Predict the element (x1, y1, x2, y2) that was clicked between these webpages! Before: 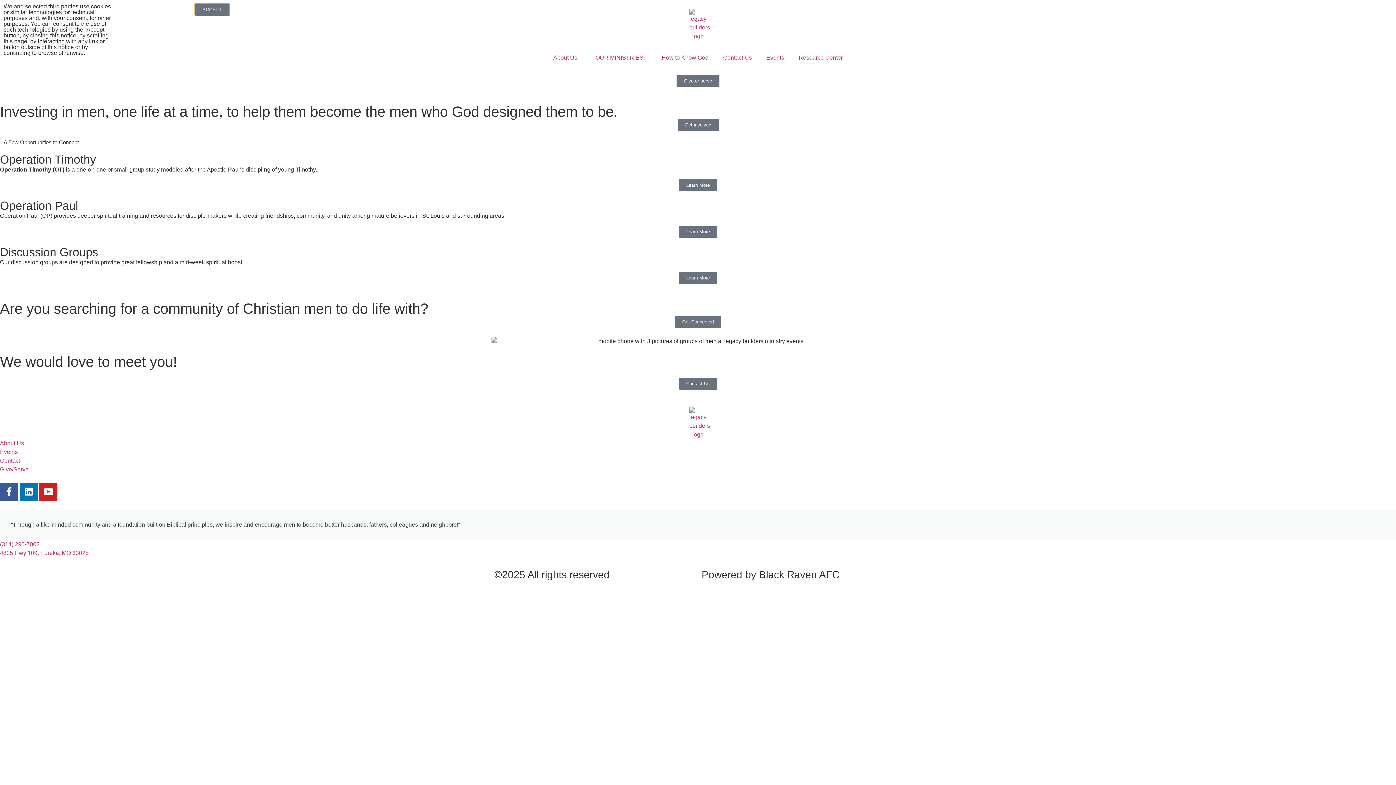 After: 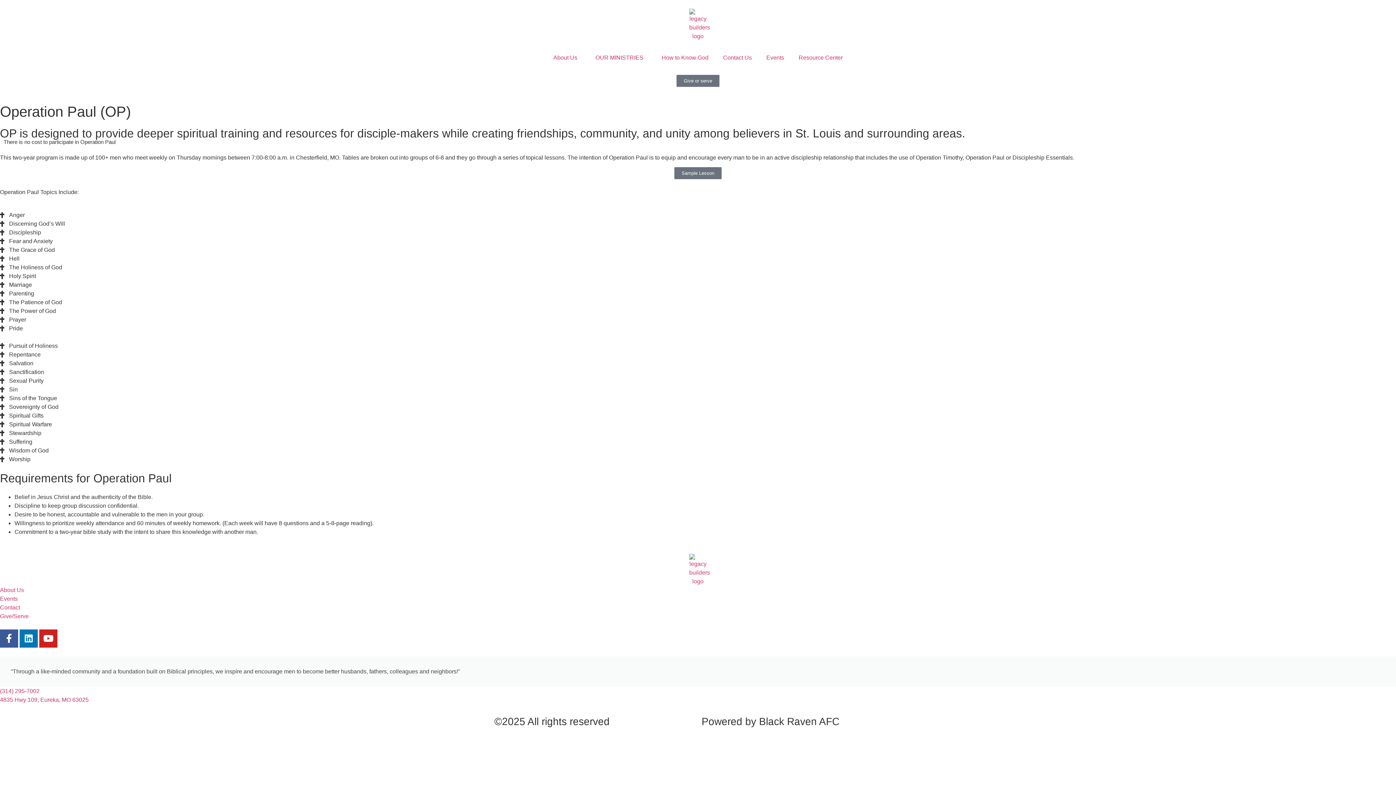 Action: label: Learn More bbox: (679, 225, 717, 237)